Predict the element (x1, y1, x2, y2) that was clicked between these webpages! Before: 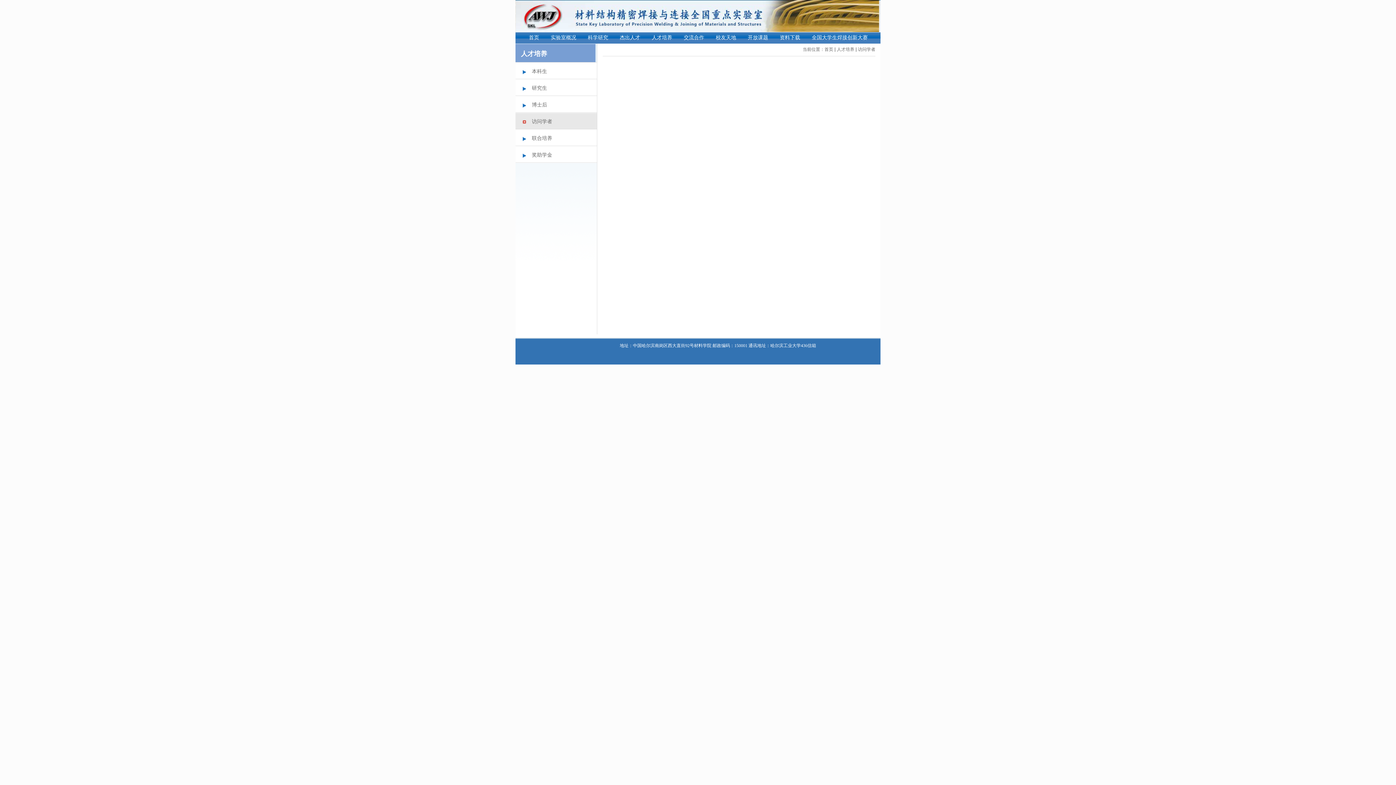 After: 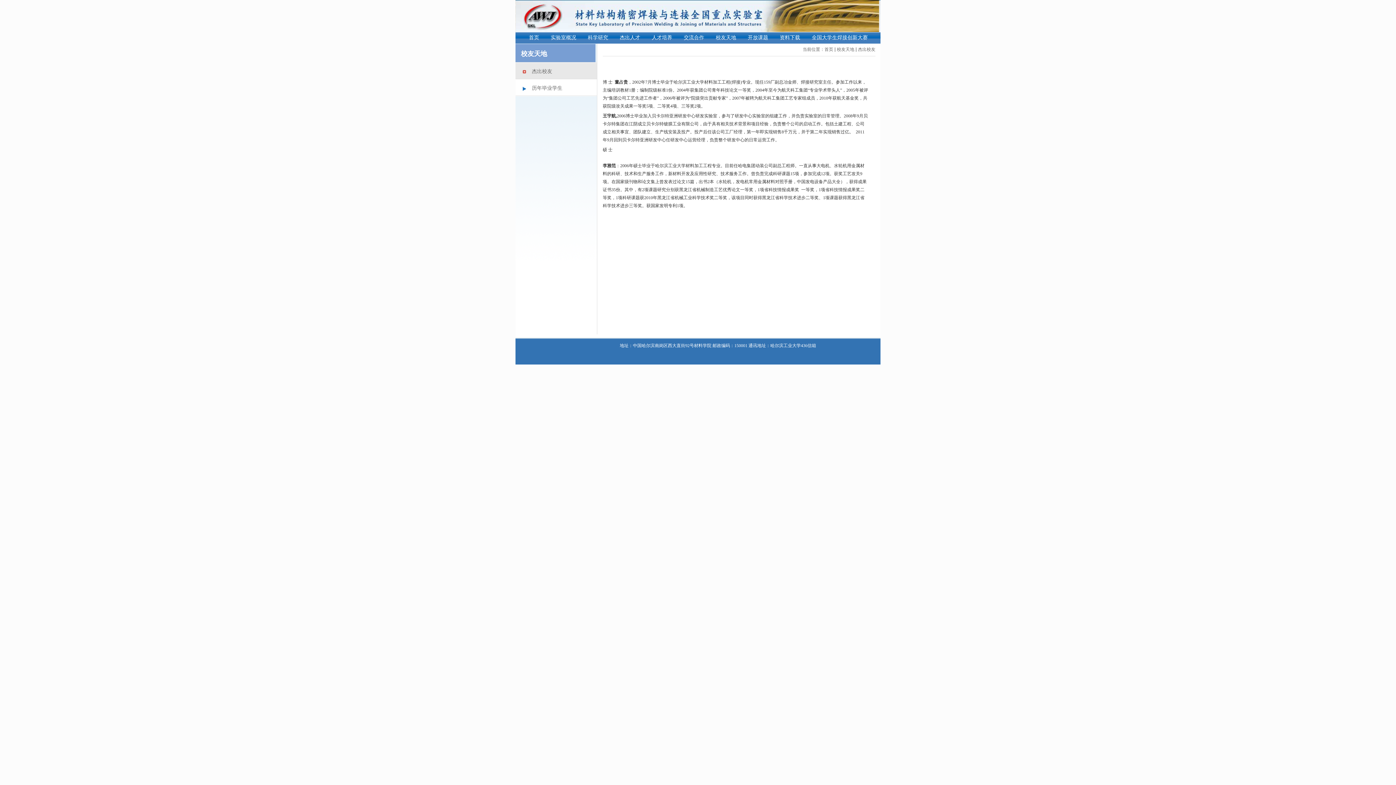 Action: label: 校友天地 bbox: (710, 32, 741, 43)